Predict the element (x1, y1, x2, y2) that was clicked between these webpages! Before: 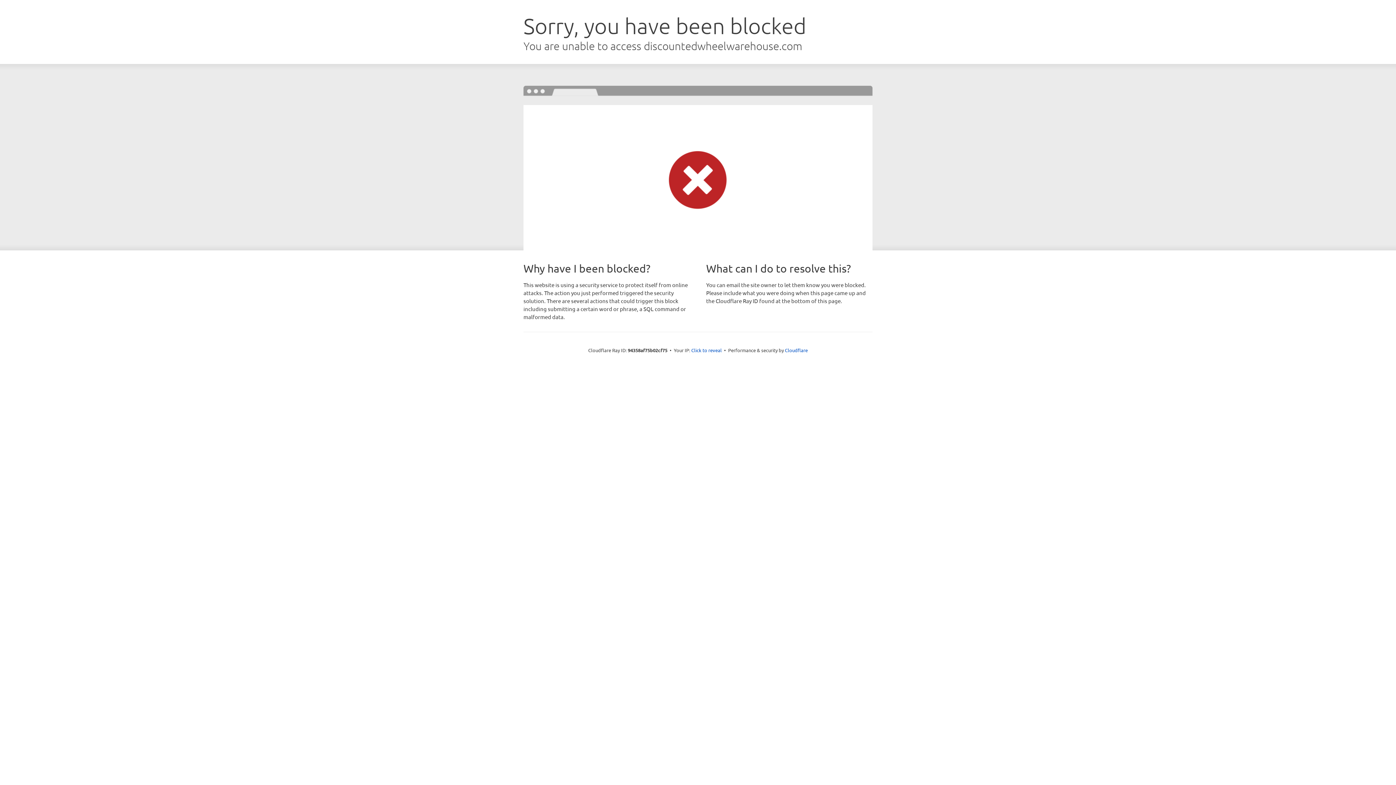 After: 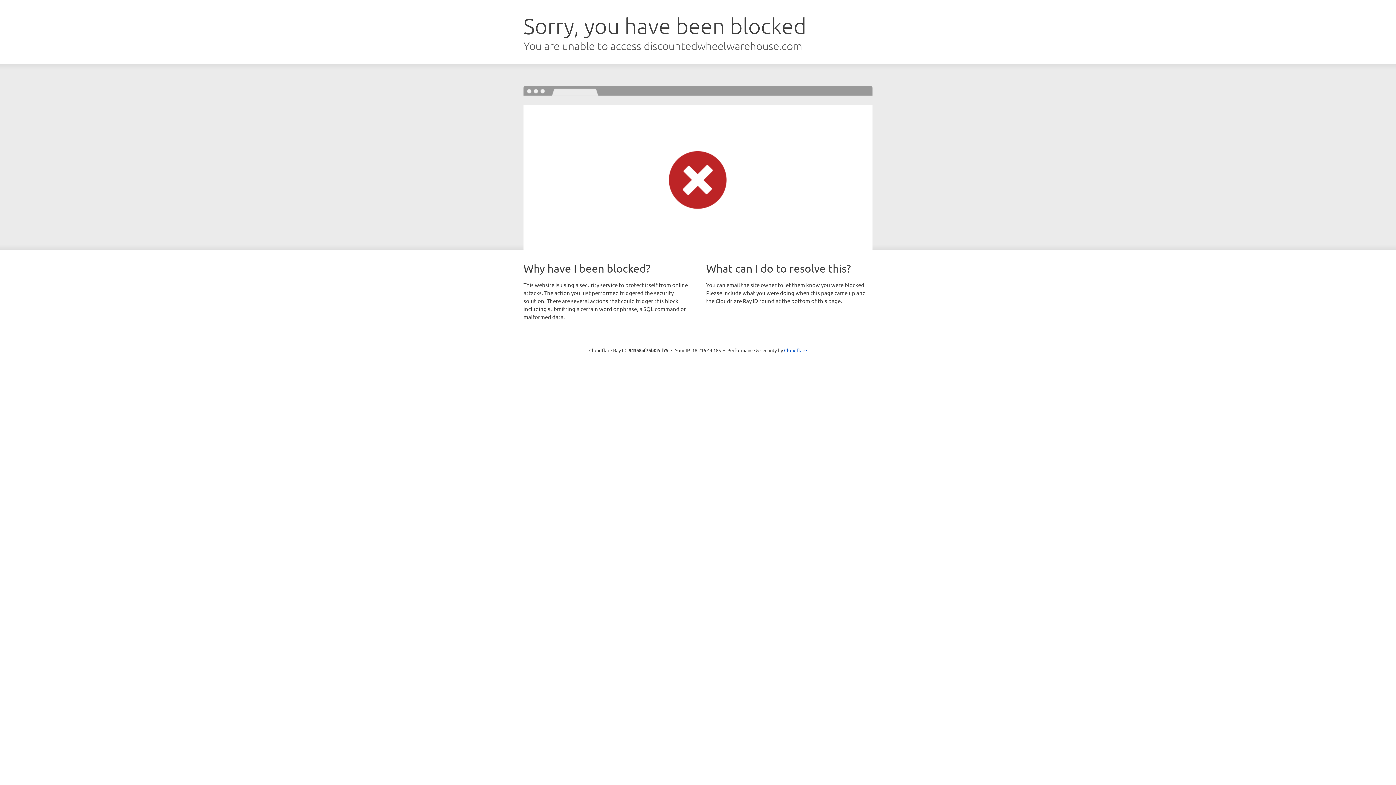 Action: bbox: (691, 346, 722, 353) label: Click to reveal